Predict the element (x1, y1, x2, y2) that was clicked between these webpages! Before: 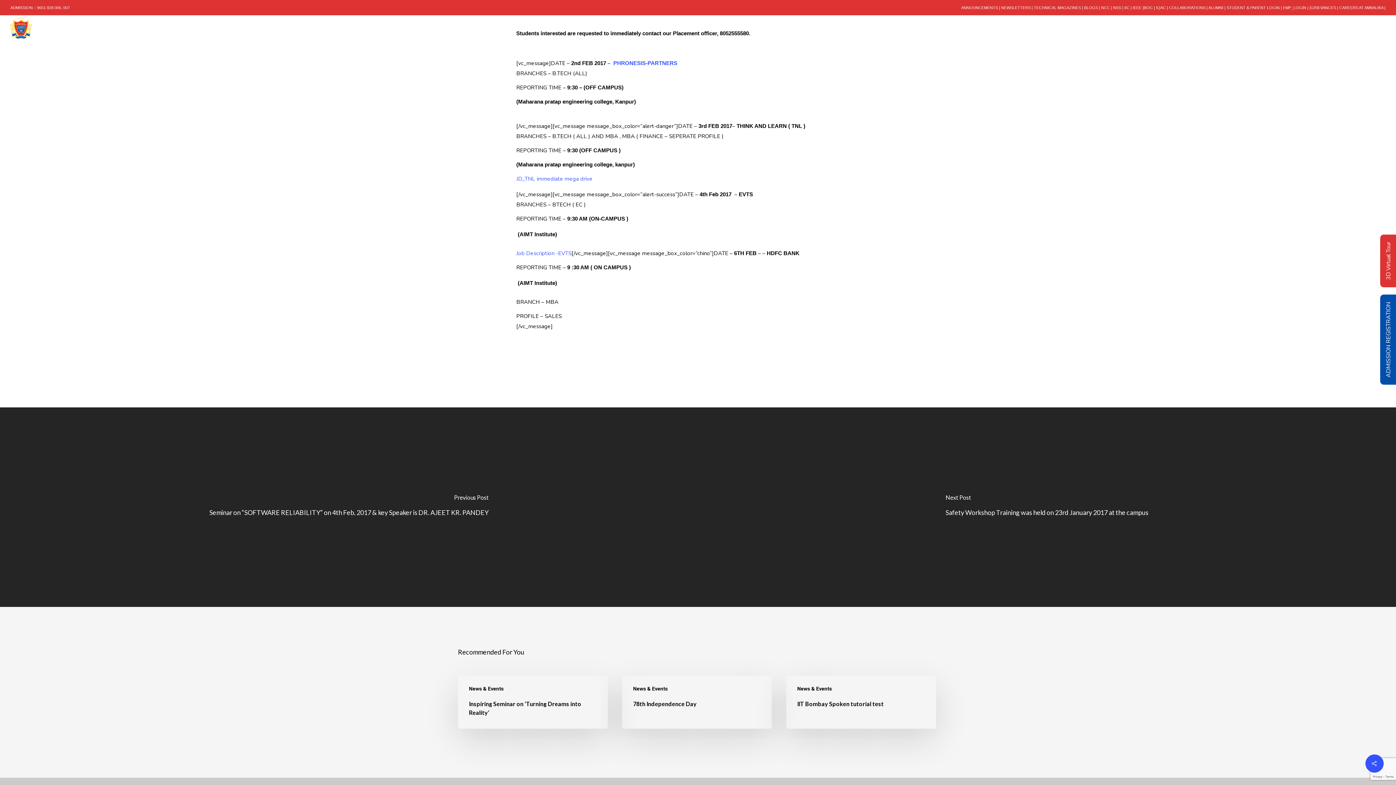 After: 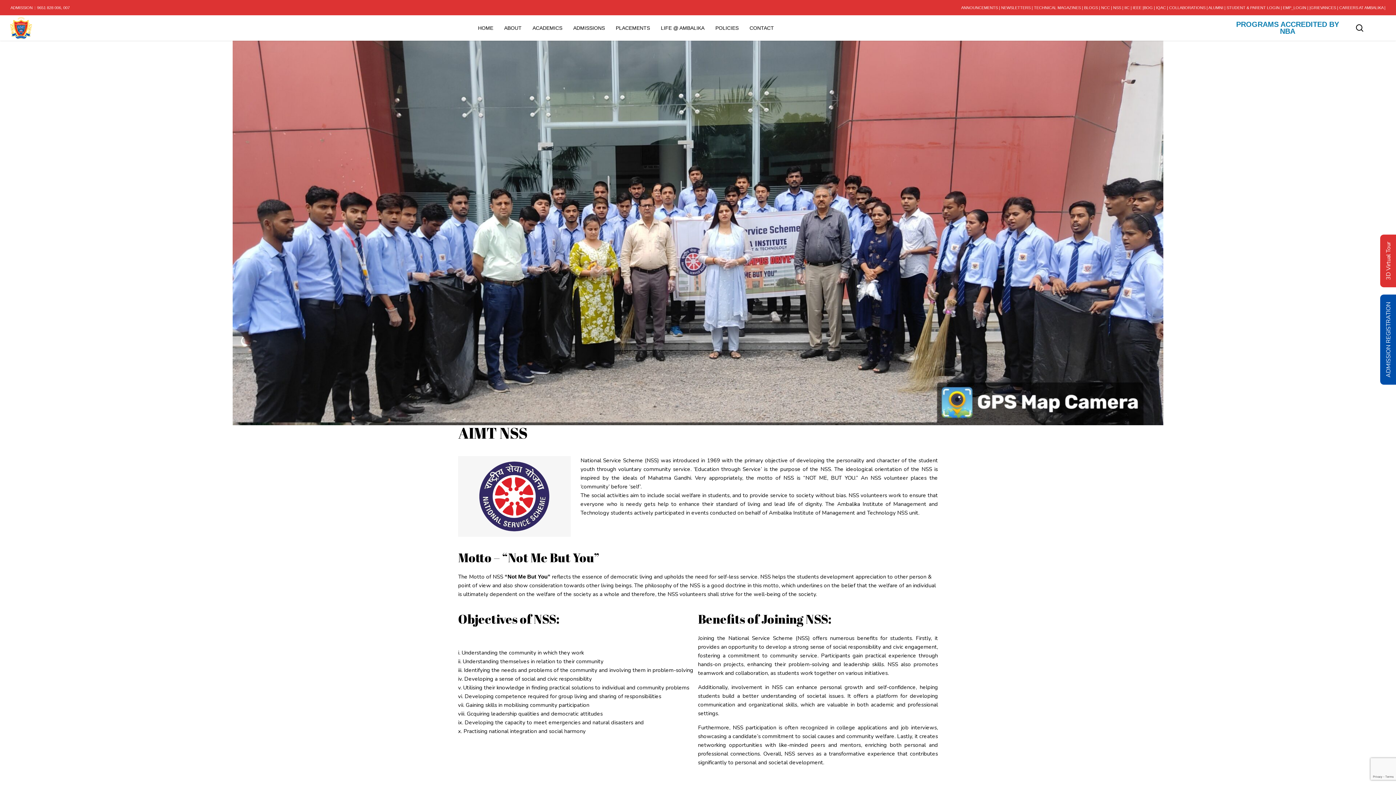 Action: bbox: (1113, 5, 1121, 9) label: NSS